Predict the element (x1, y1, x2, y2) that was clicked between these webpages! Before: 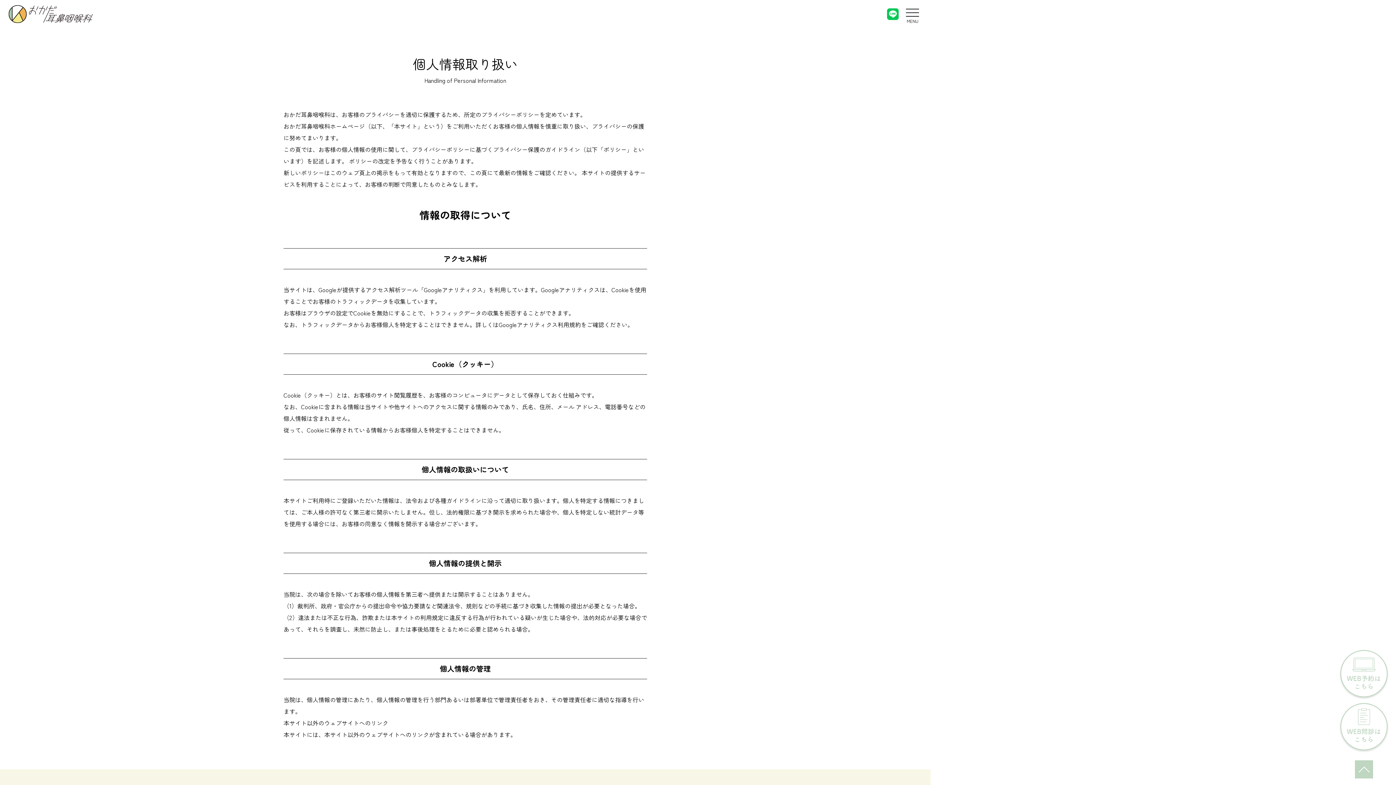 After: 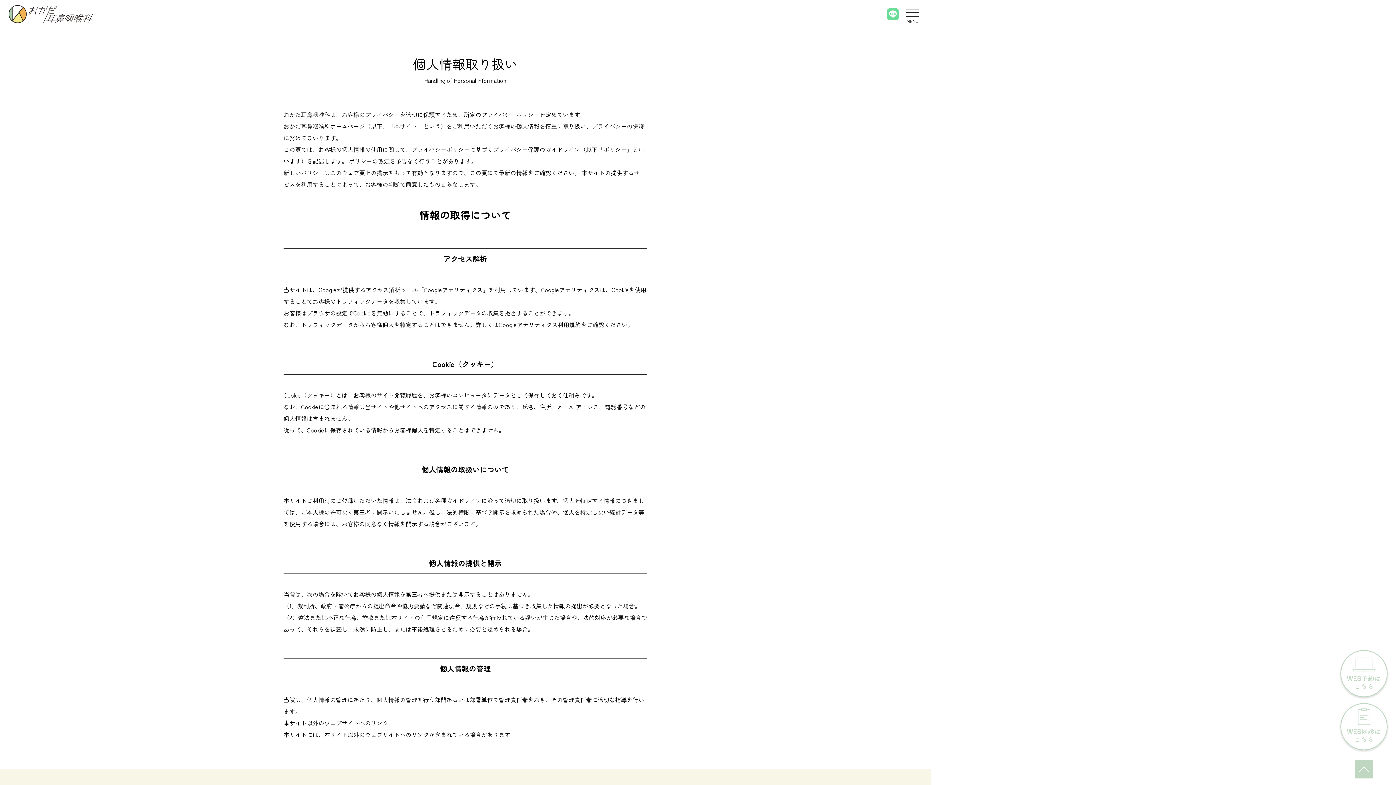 Action: bbox: (887, 11, 898, 20)